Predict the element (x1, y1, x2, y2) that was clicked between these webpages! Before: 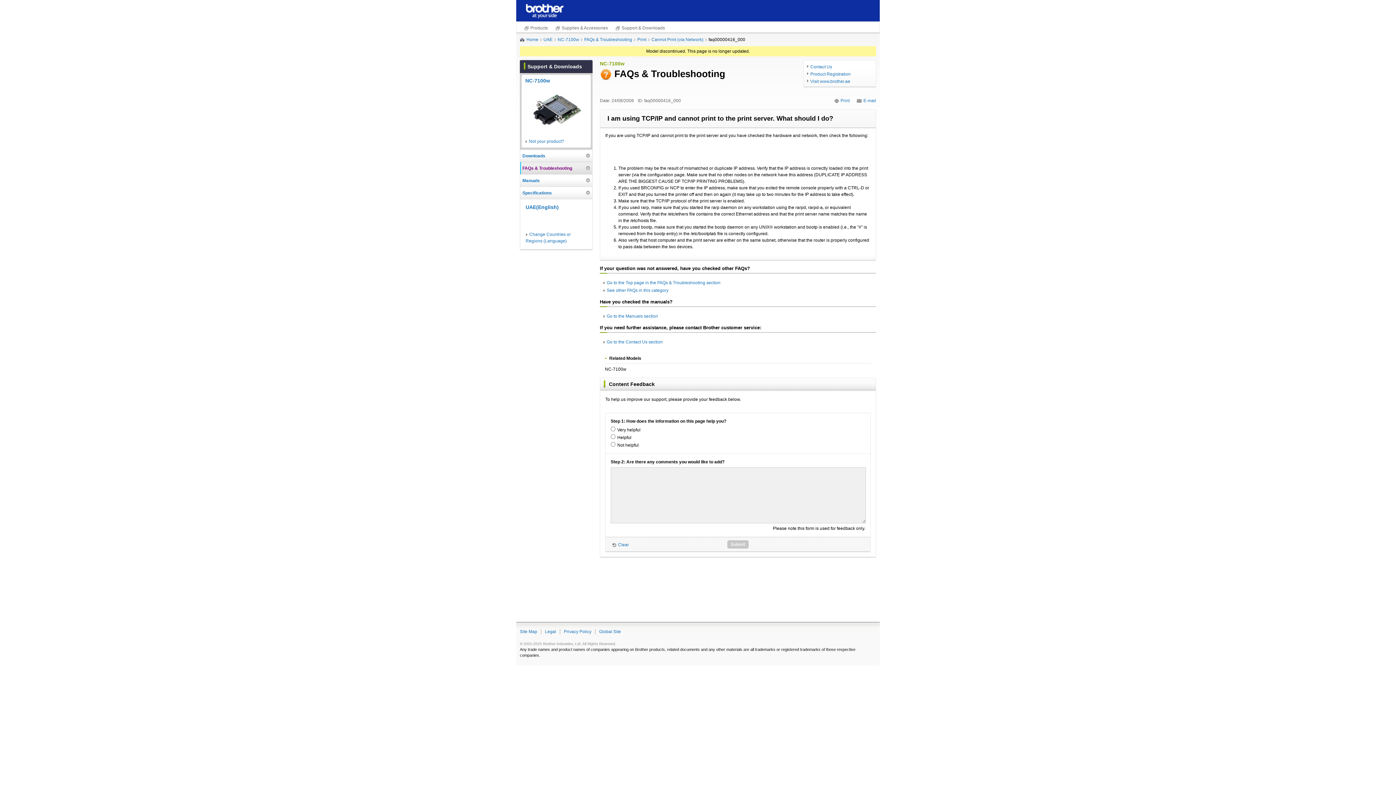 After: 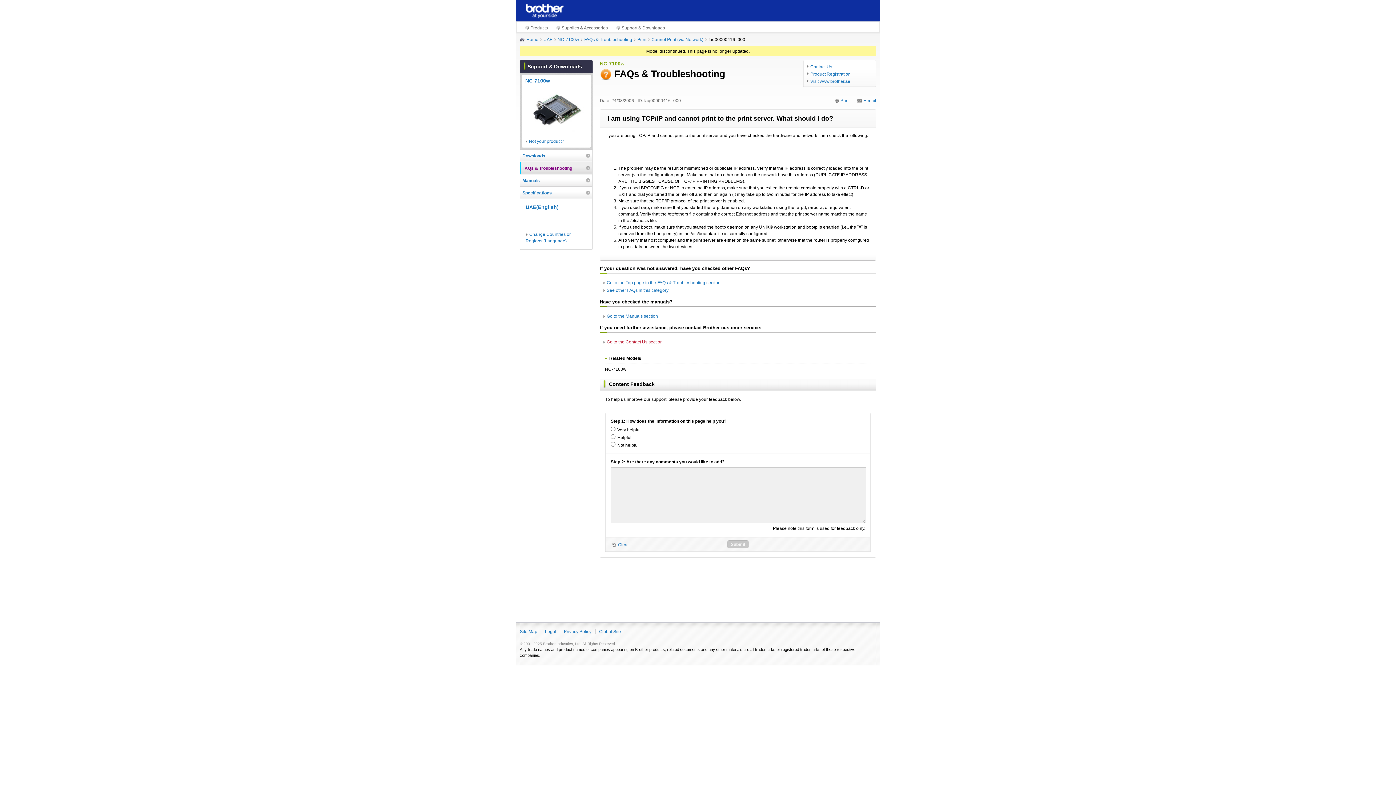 Action: bbox: (606, 339, 662, 344) label: Go to the Contact Us section